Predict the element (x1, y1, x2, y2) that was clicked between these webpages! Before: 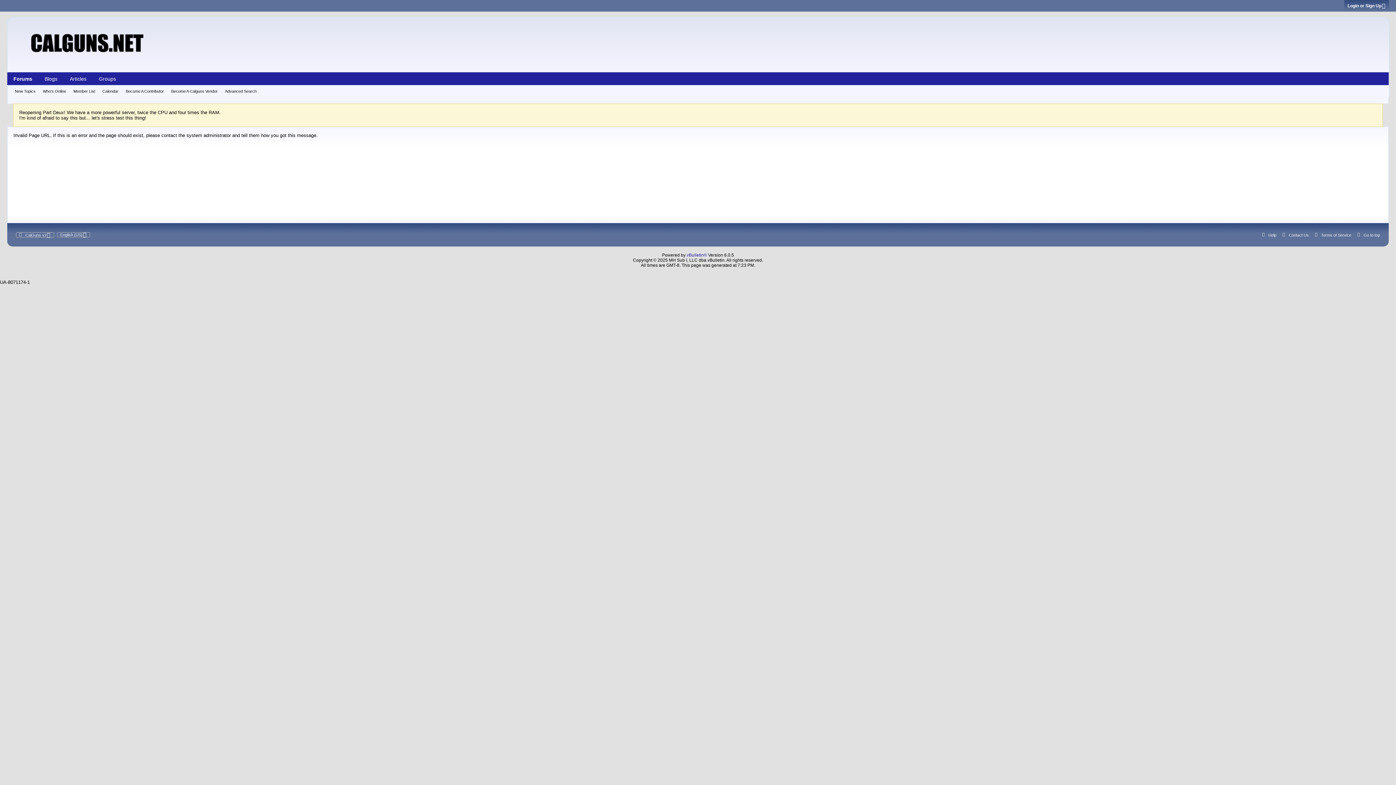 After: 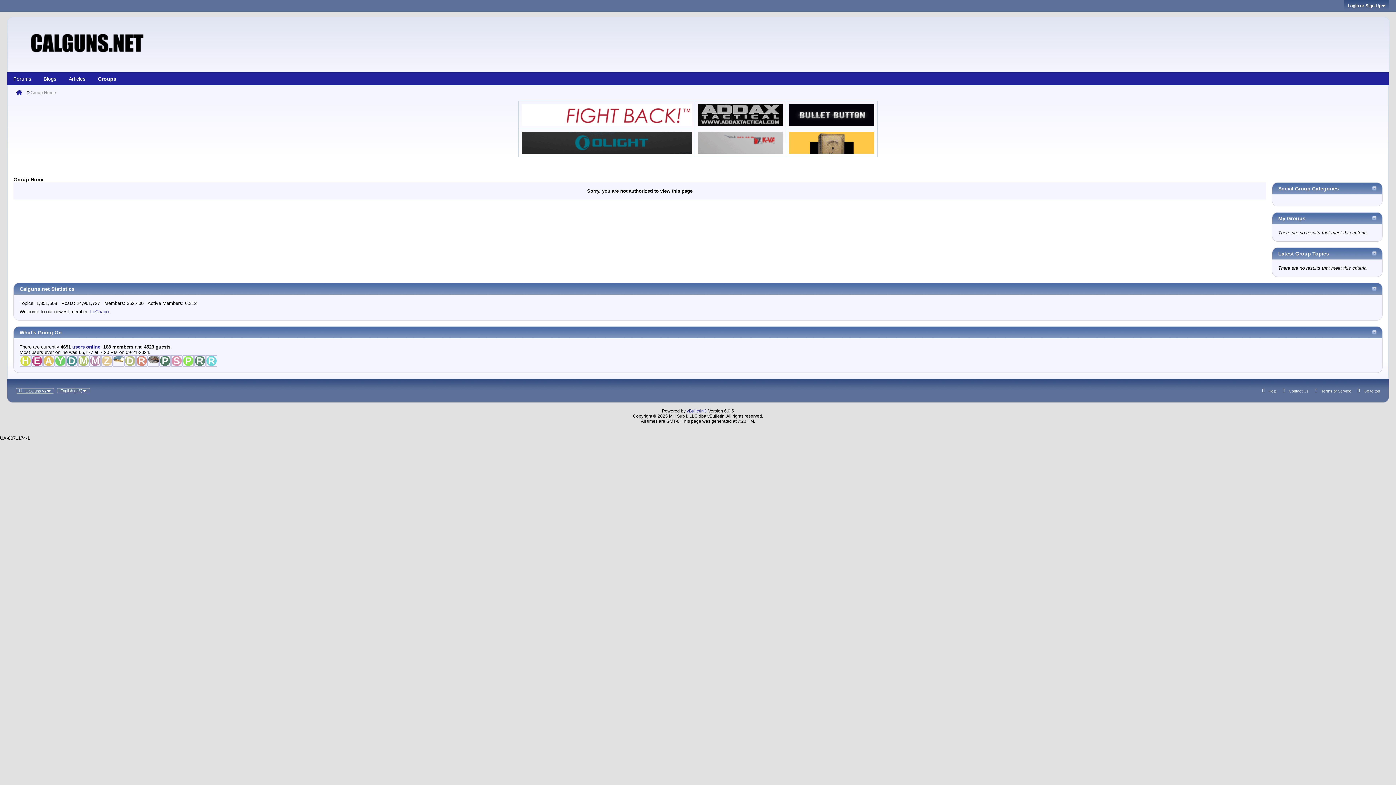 Action: bbox: (92, 72, 122, 85) label: Groups